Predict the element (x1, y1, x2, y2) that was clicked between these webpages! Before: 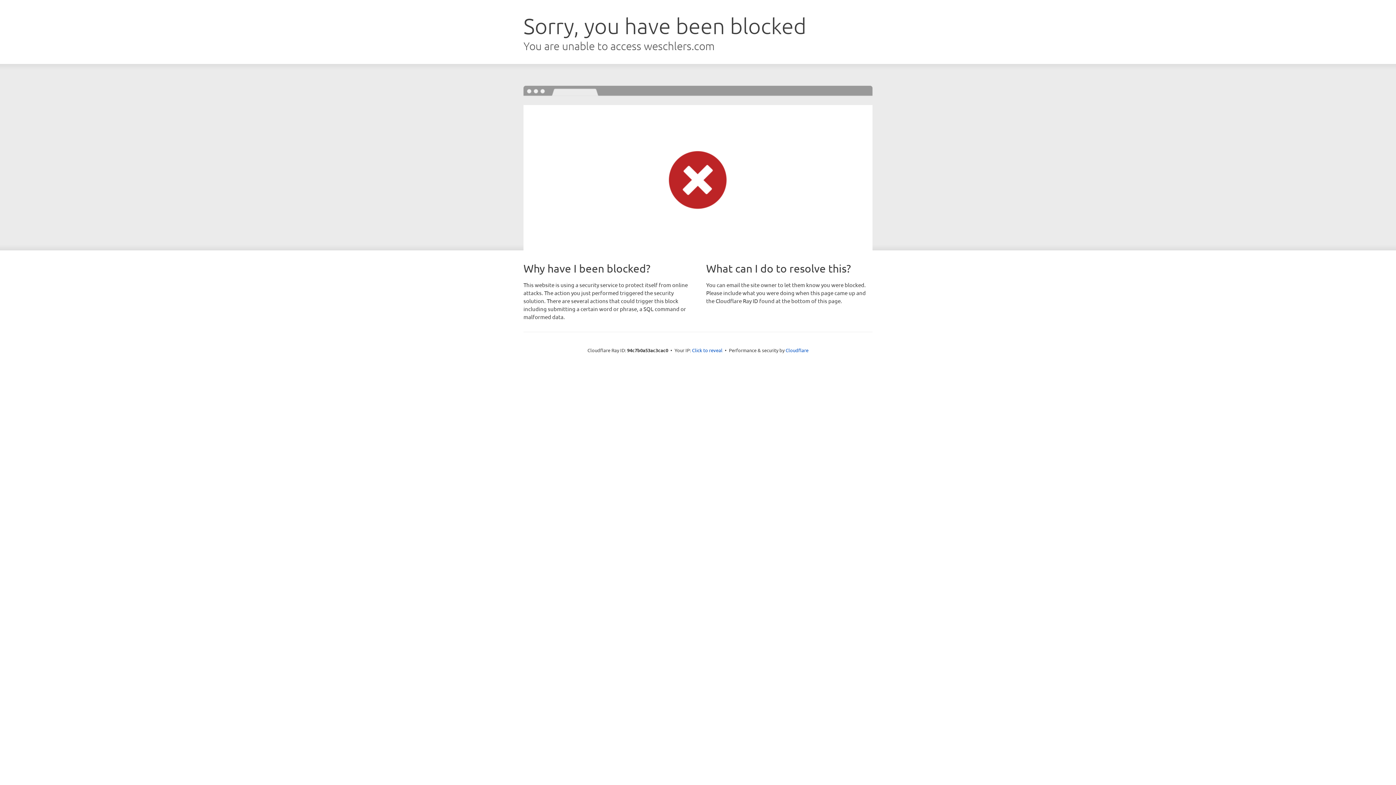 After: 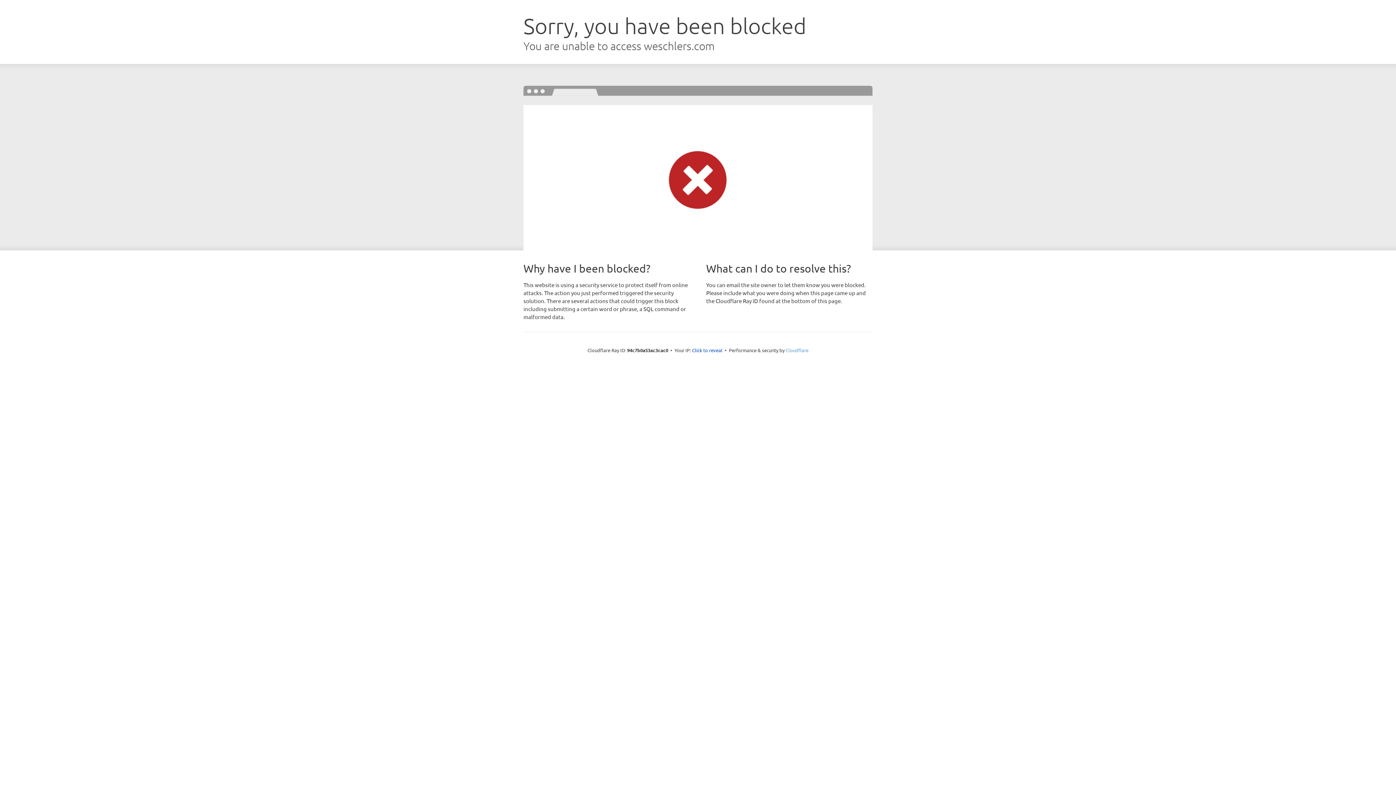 Action: label: Cloudflare bbox: (785, 347, 808, 353)